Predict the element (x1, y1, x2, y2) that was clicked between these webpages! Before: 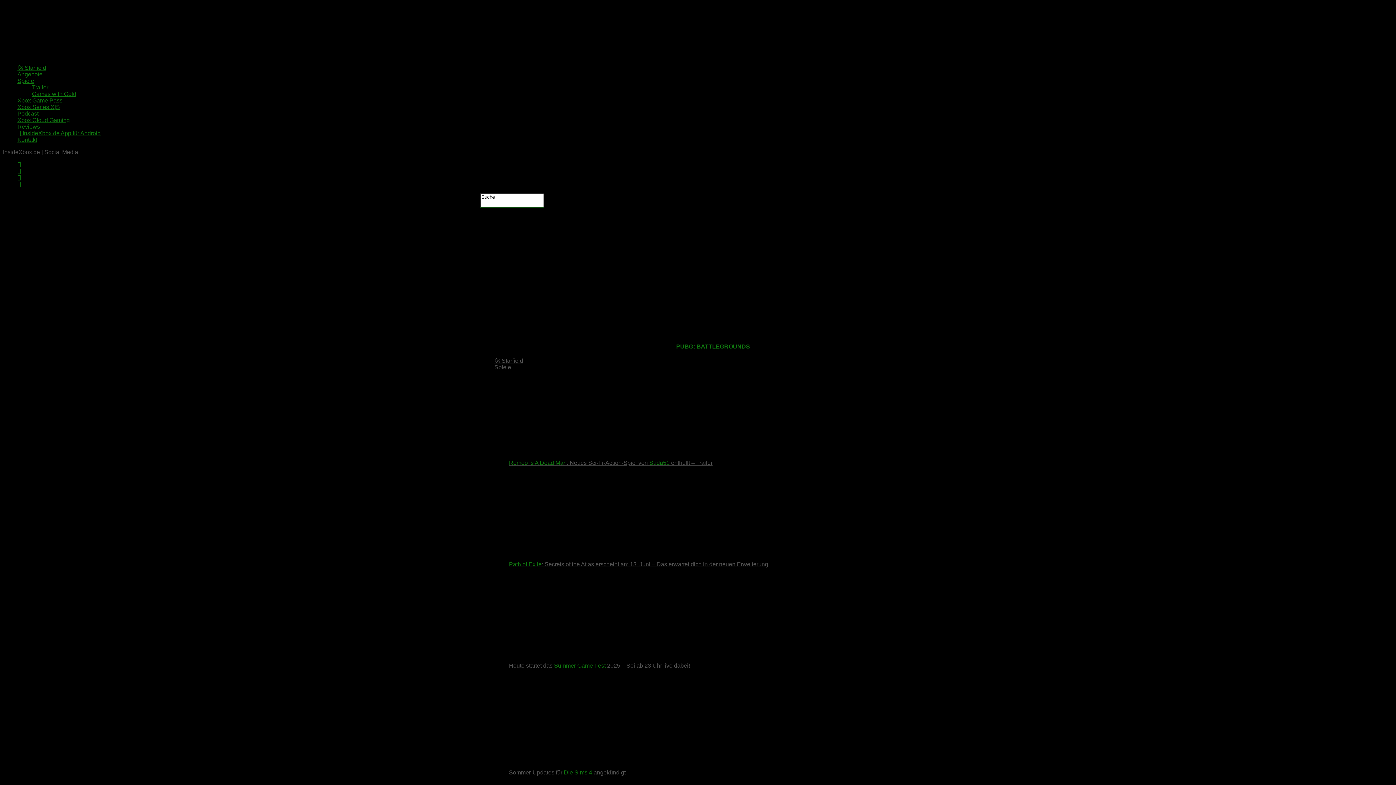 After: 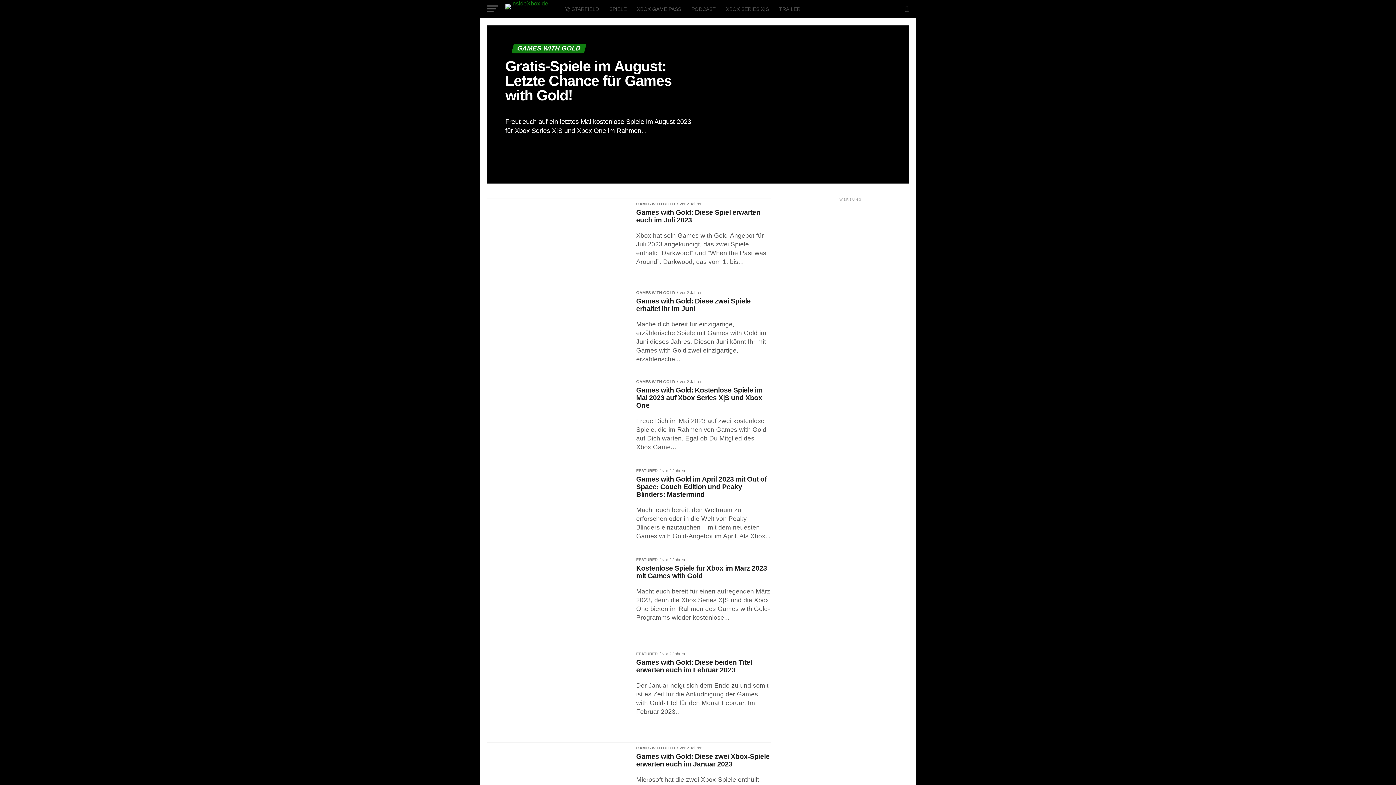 Action: label: Games with Gold bbox: (32, 90, 76, 97)